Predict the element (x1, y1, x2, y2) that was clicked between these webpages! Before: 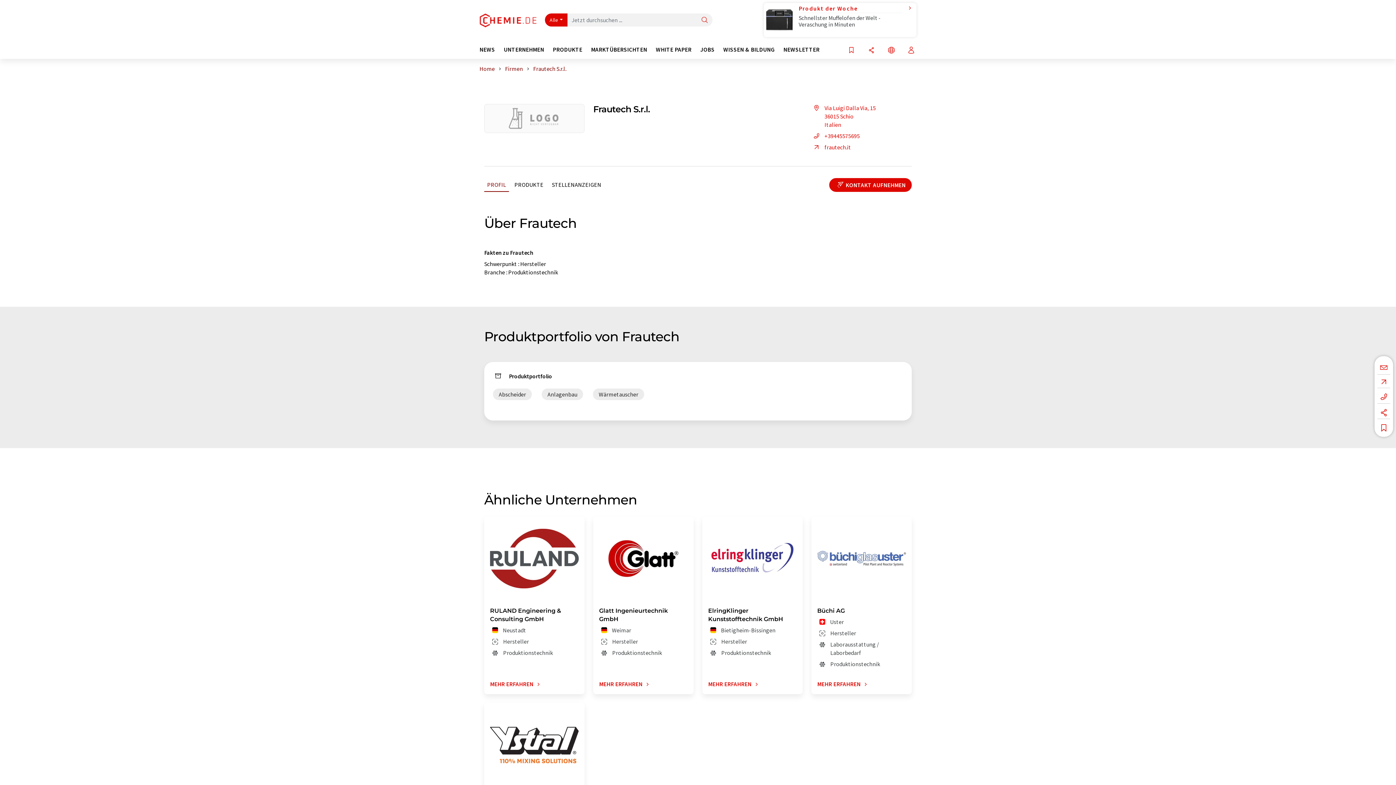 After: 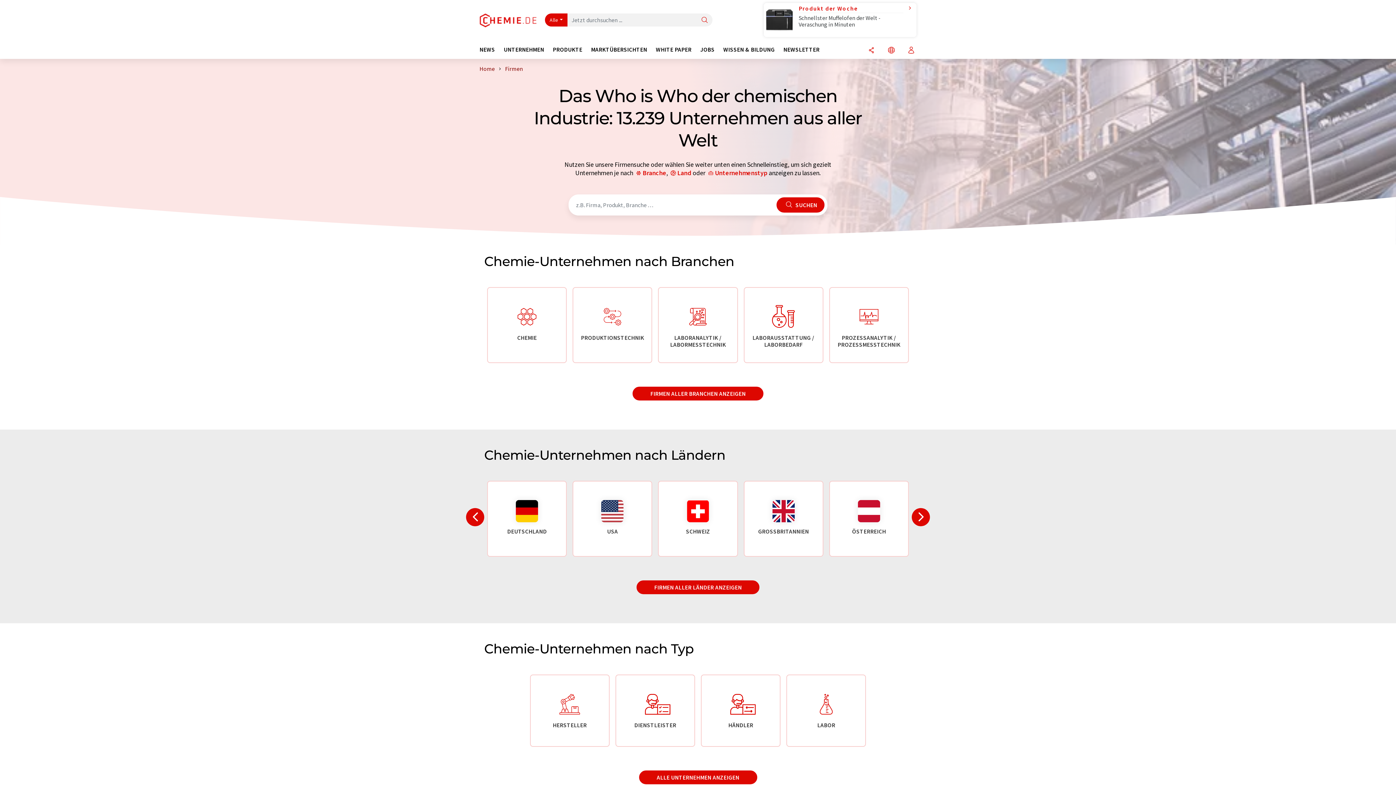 Action: bbox: (503, 46, 552, 58) label: UNTERNEHMEN